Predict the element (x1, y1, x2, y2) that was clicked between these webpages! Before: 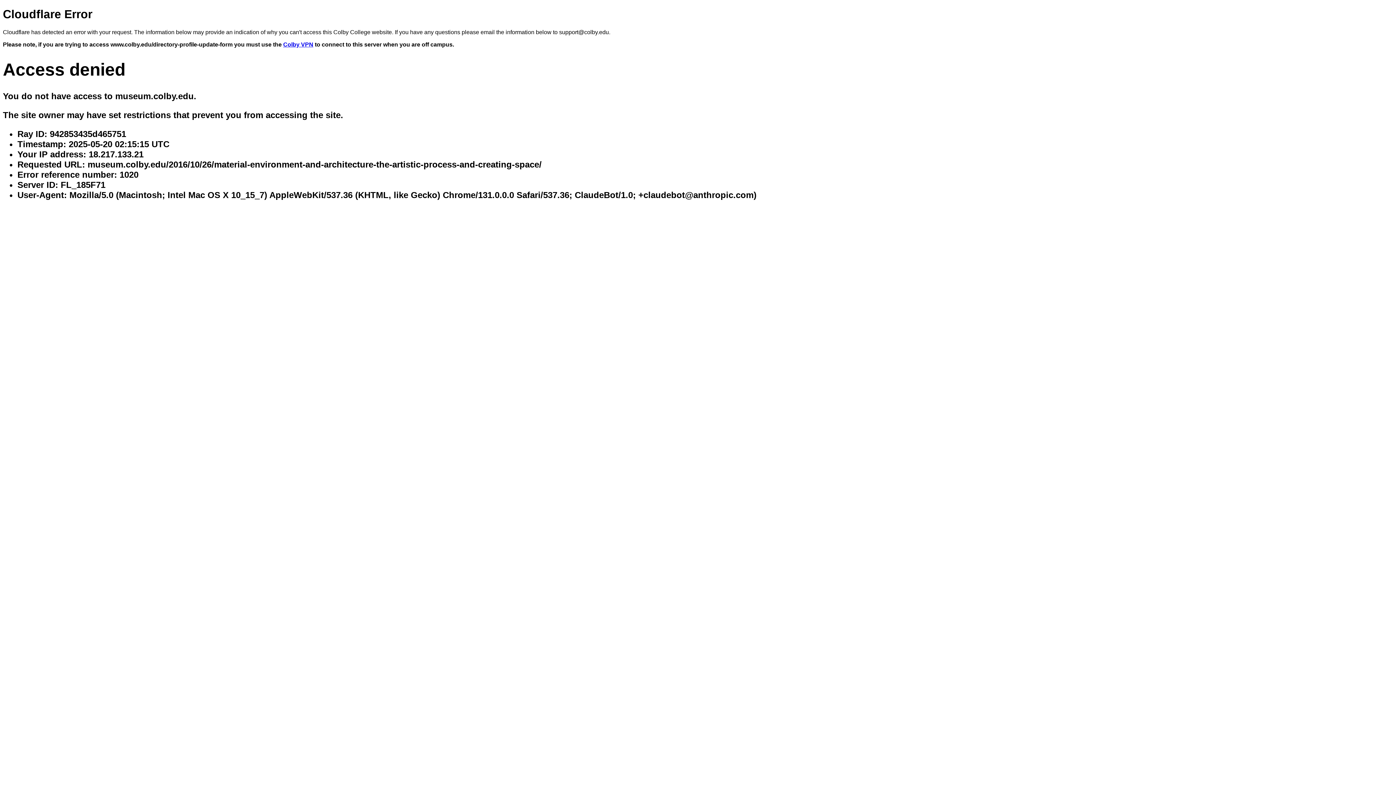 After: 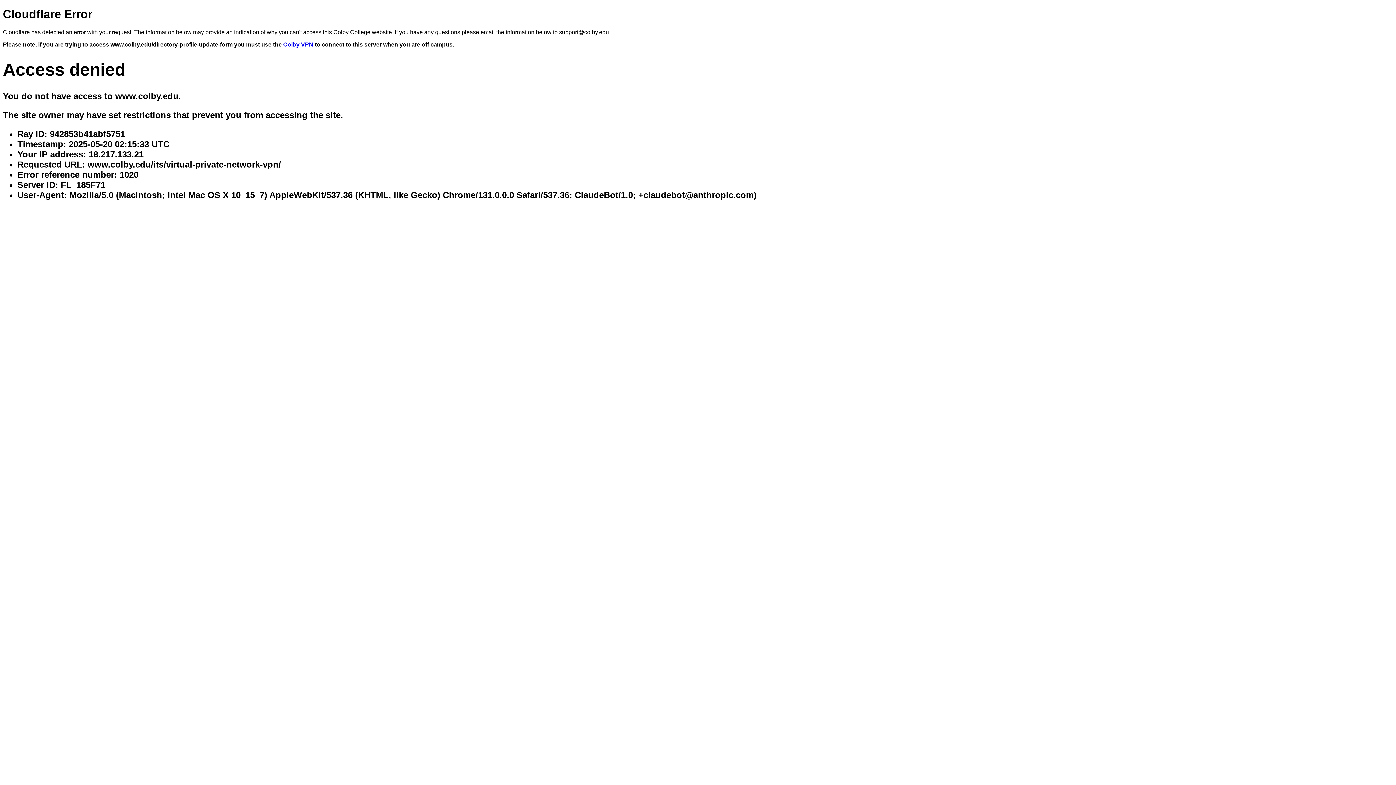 Action: bbox: (283, 41, 313, 47) label: Colby VPN